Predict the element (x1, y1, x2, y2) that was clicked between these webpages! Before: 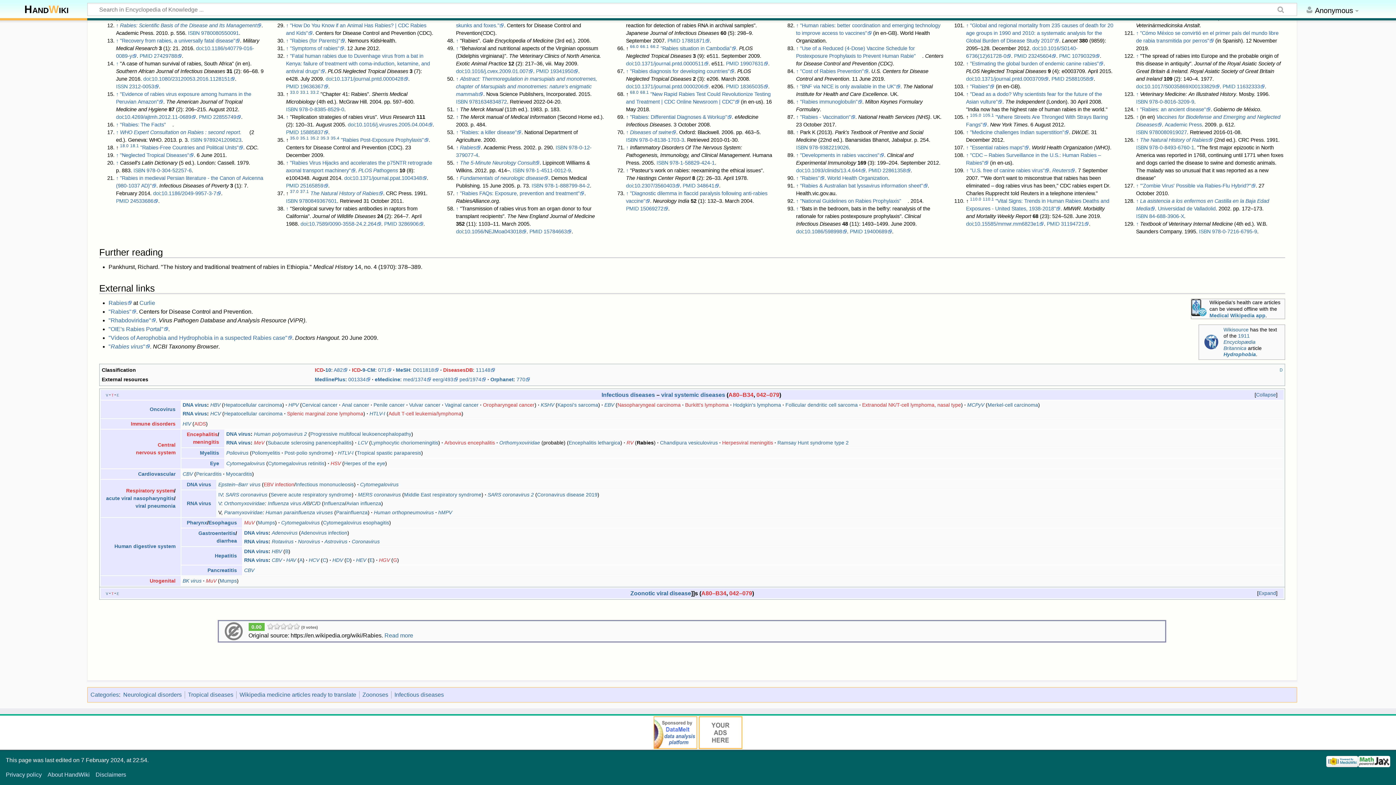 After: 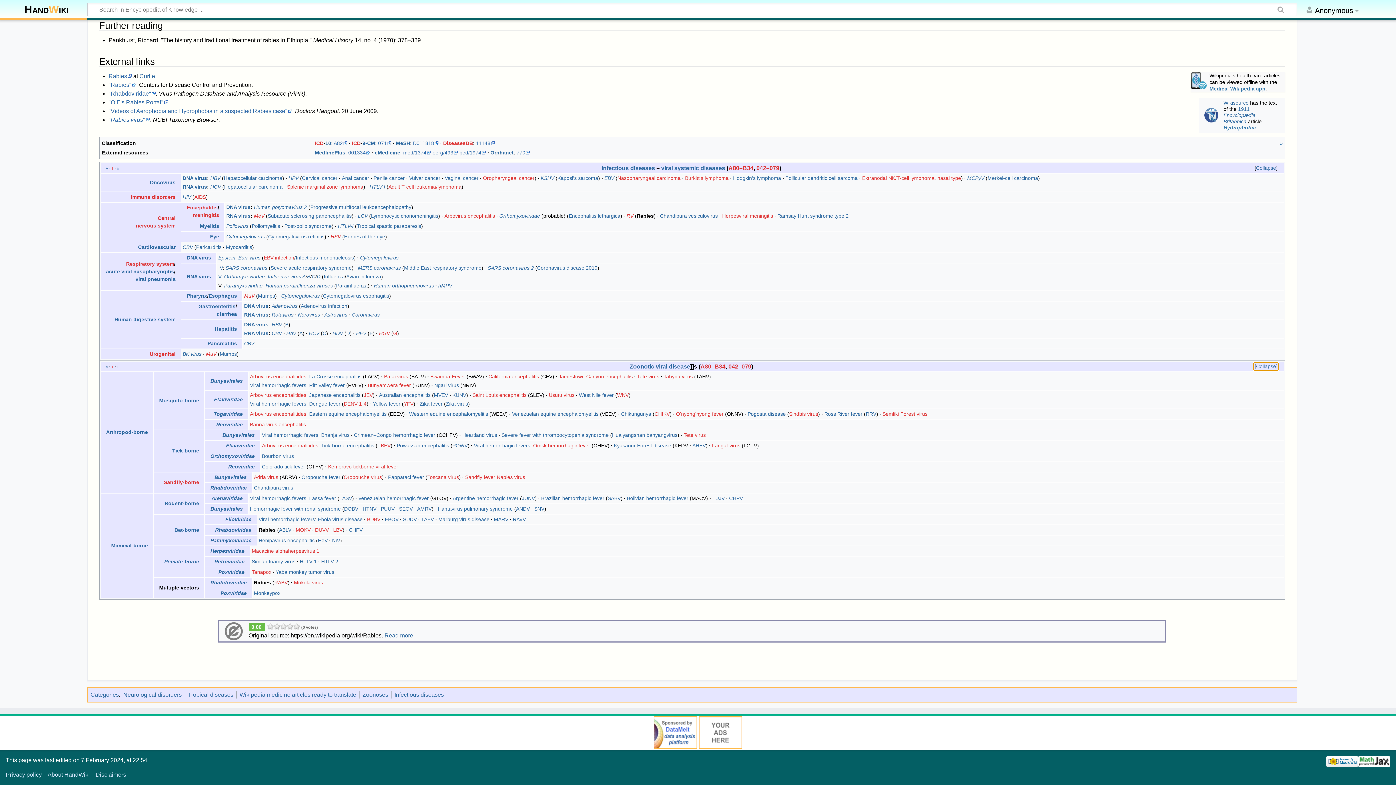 Action: label: Expand bbox: (1256, 527, 1278, 535)